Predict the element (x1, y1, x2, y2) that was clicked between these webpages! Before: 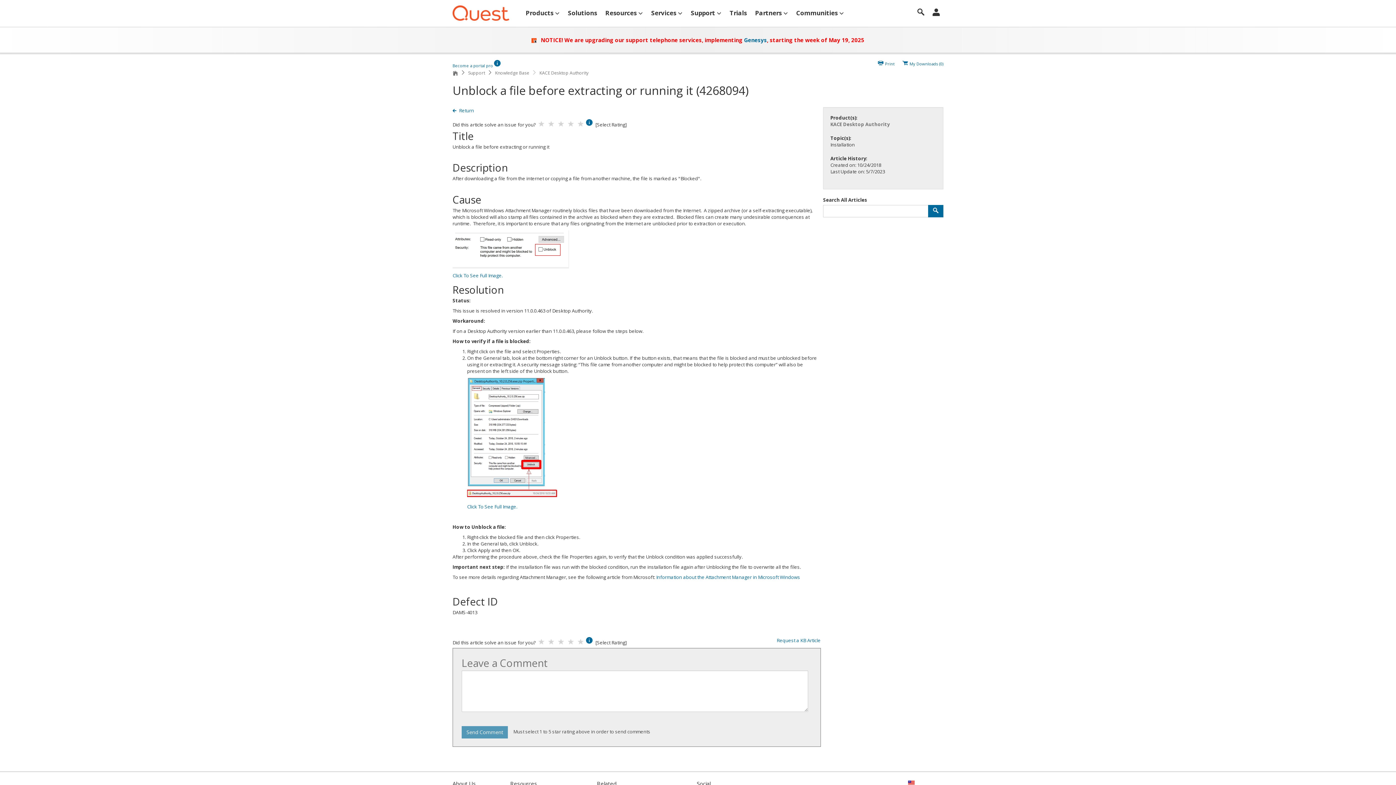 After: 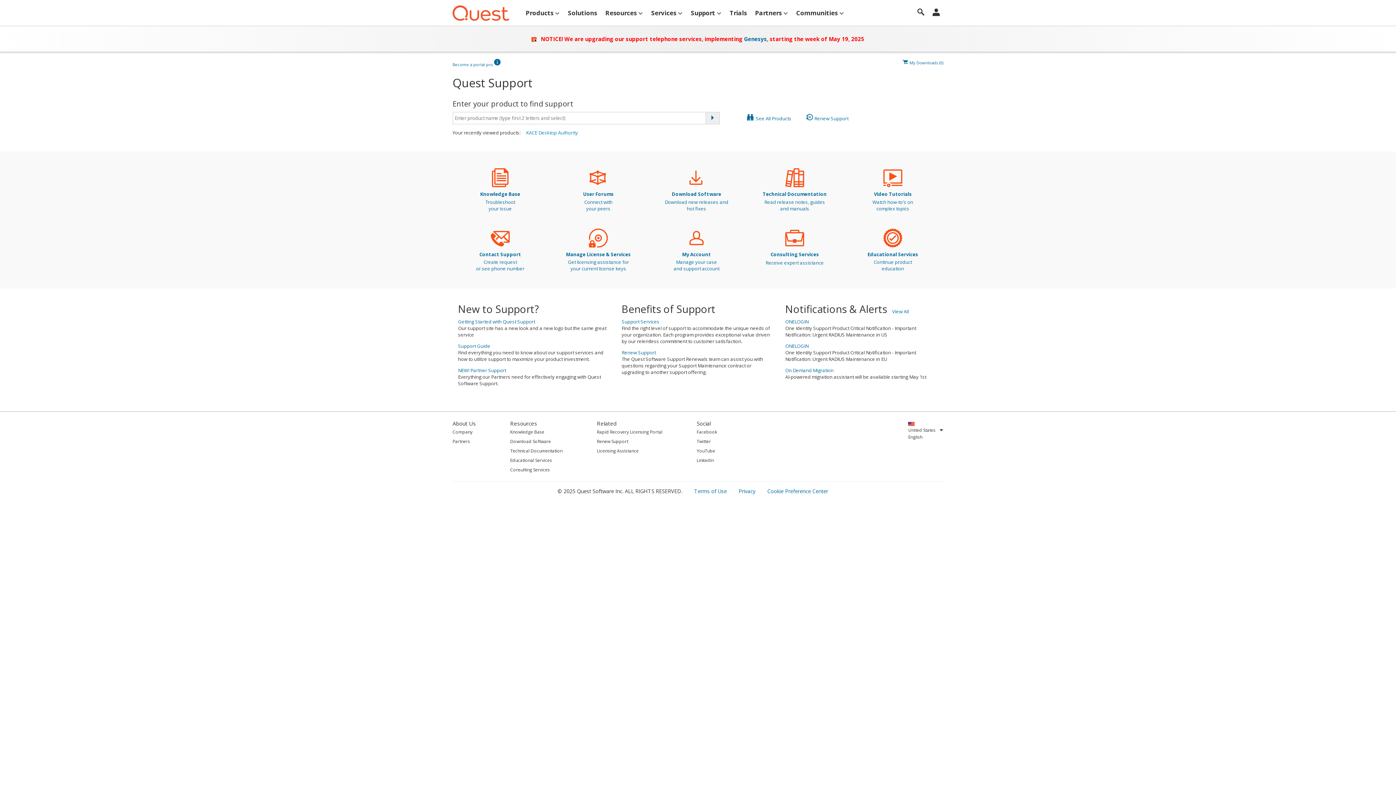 Action: bbox: (468, 67, 485, 78) label: Support